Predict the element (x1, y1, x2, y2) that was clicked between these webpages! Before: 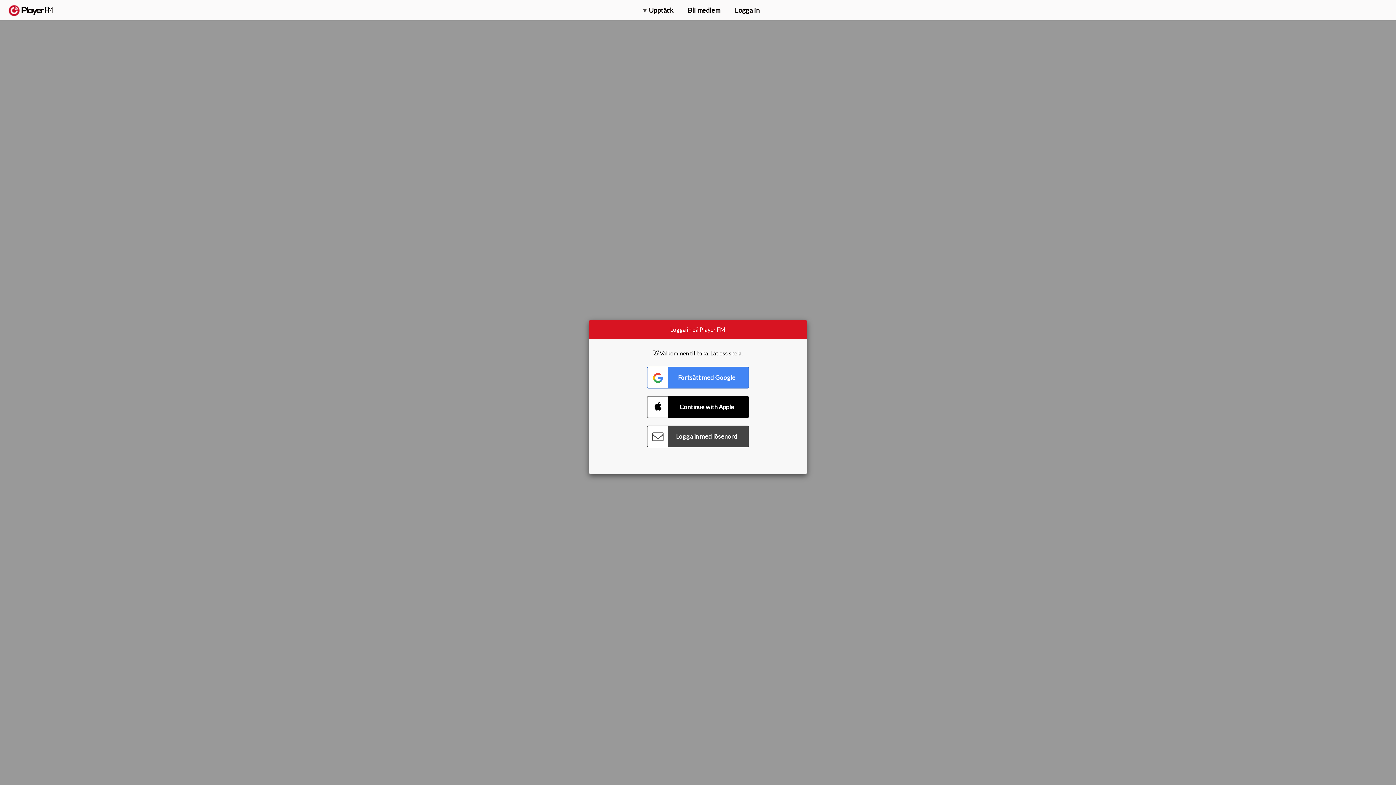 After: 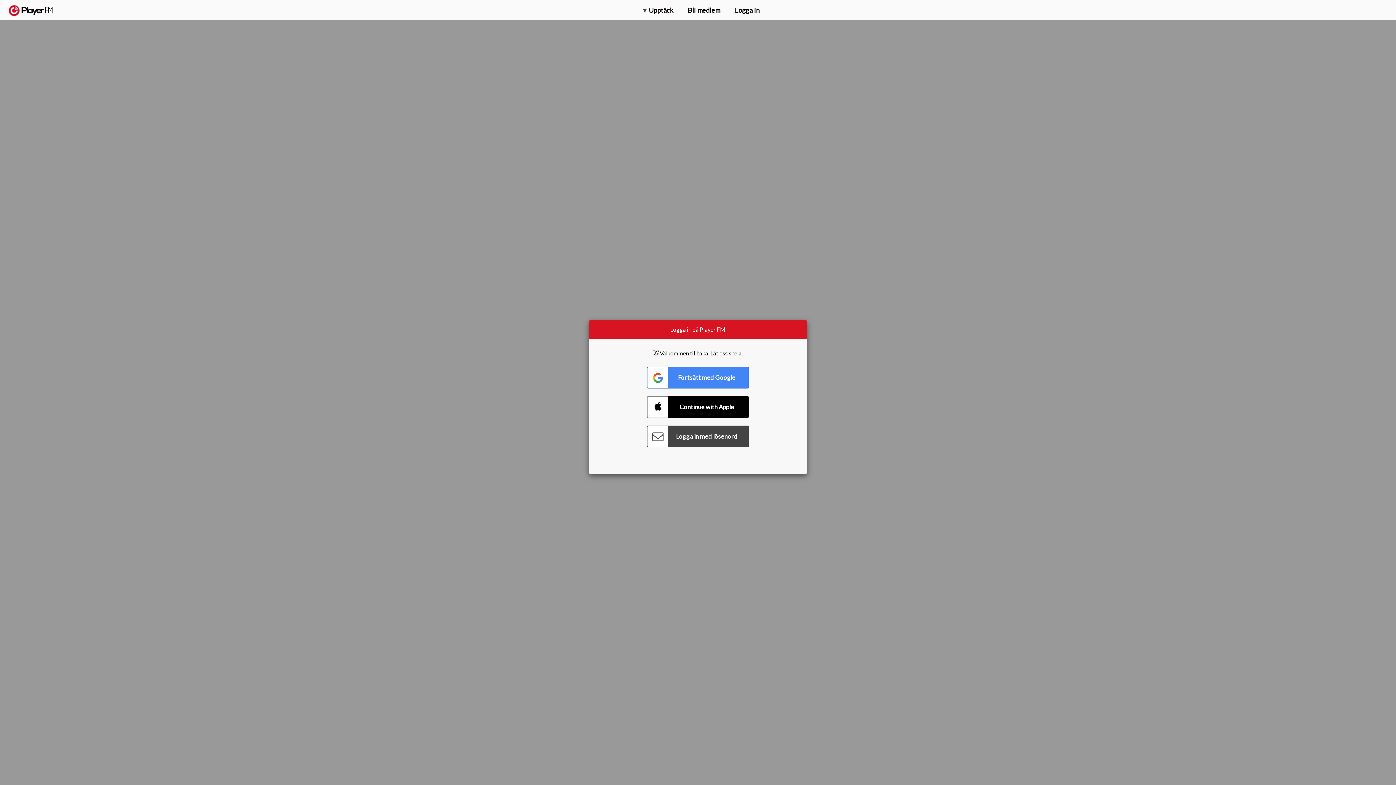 Action: bbox: (1357, 5, 1365, 12) label: Sök